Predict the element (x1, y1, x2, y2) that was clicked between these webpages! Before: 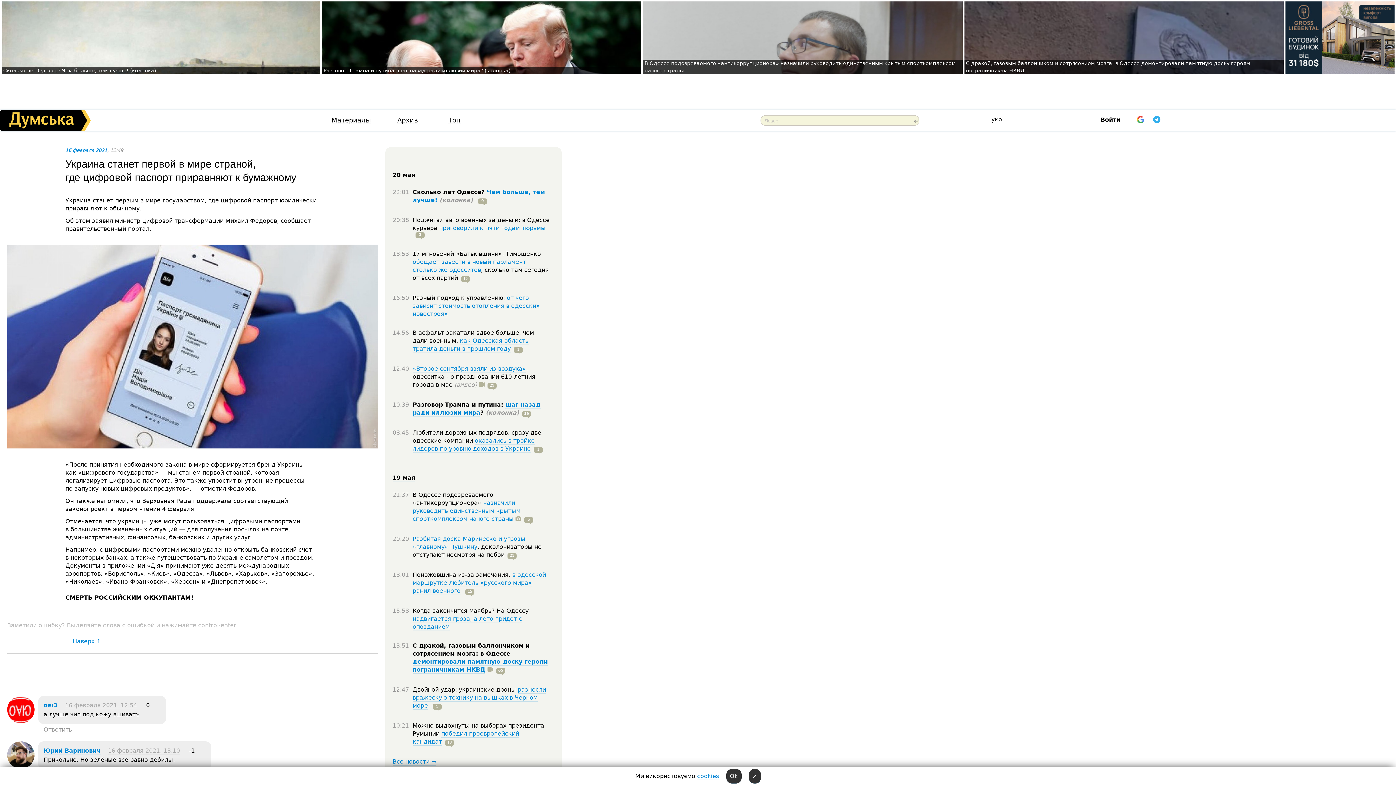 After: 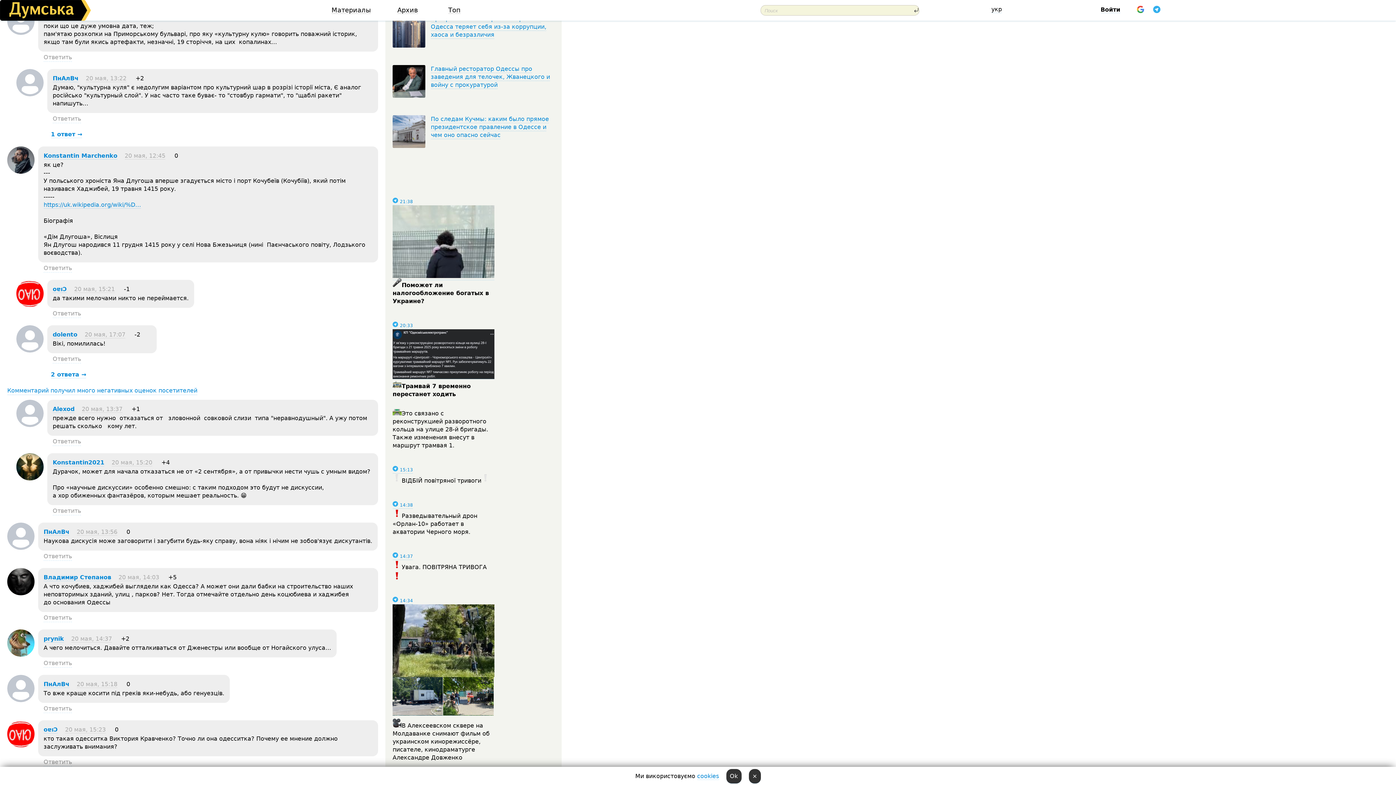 Action: label: 29 bbox: (484, 381, 496, 388)